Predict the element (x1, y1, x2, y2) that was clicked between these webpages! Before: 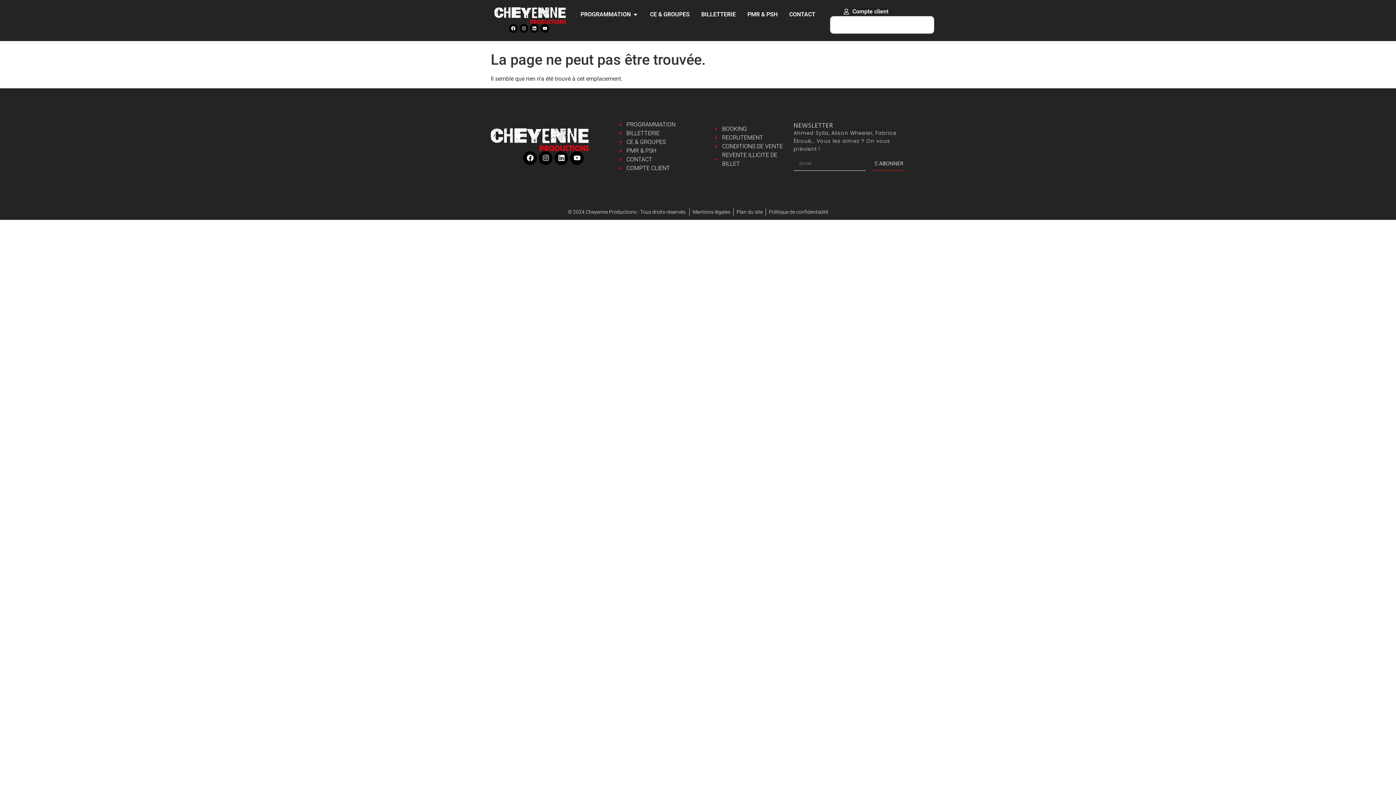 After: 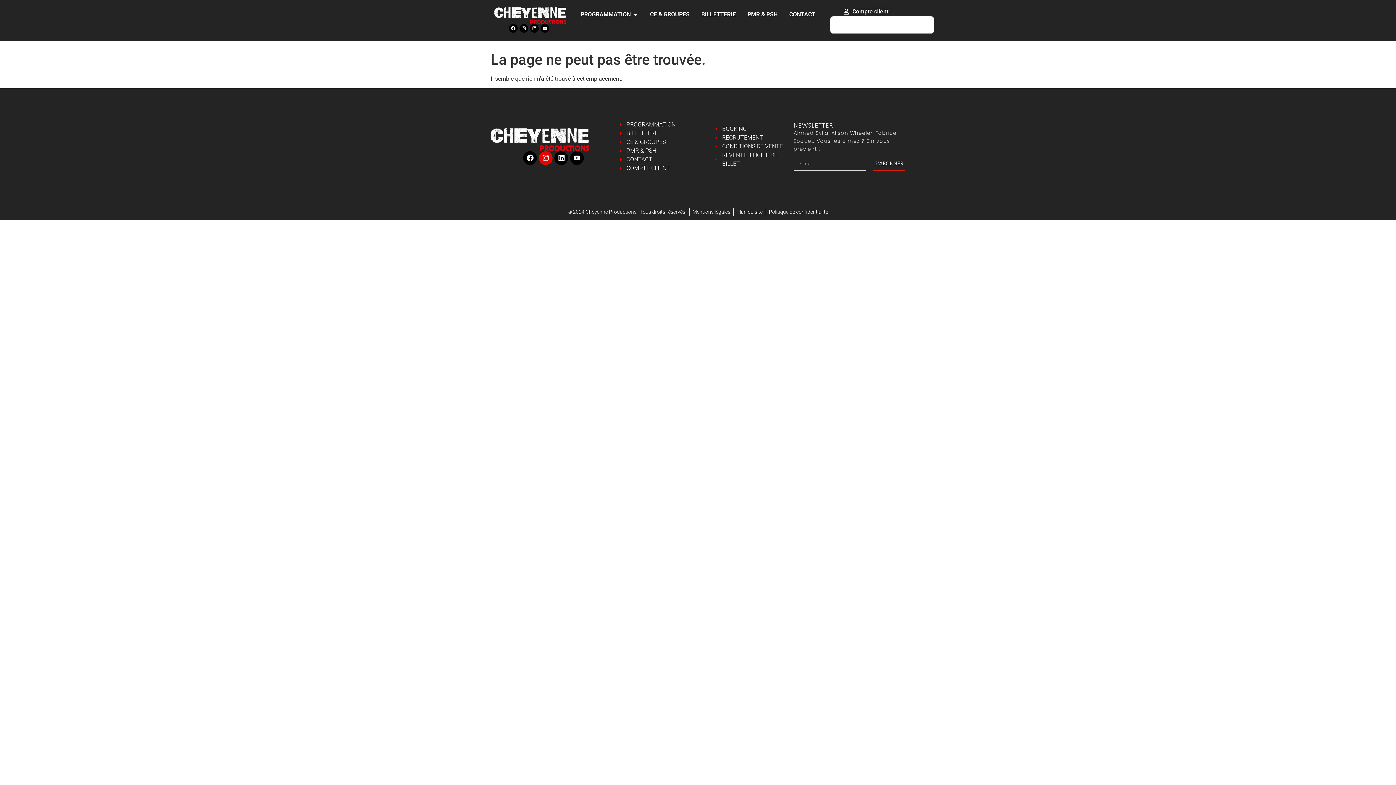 Action: bbox: (539, 151, 552, 165) label: Instagram